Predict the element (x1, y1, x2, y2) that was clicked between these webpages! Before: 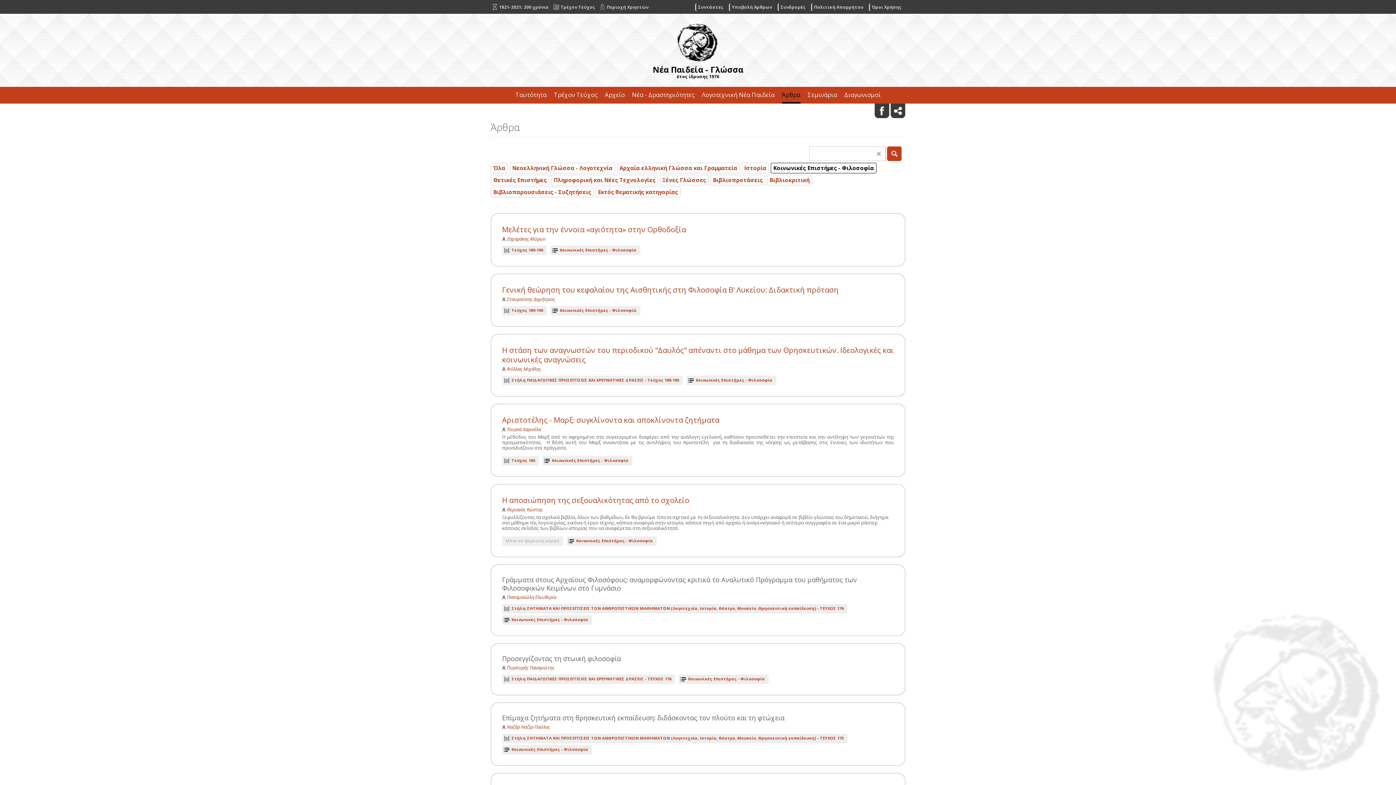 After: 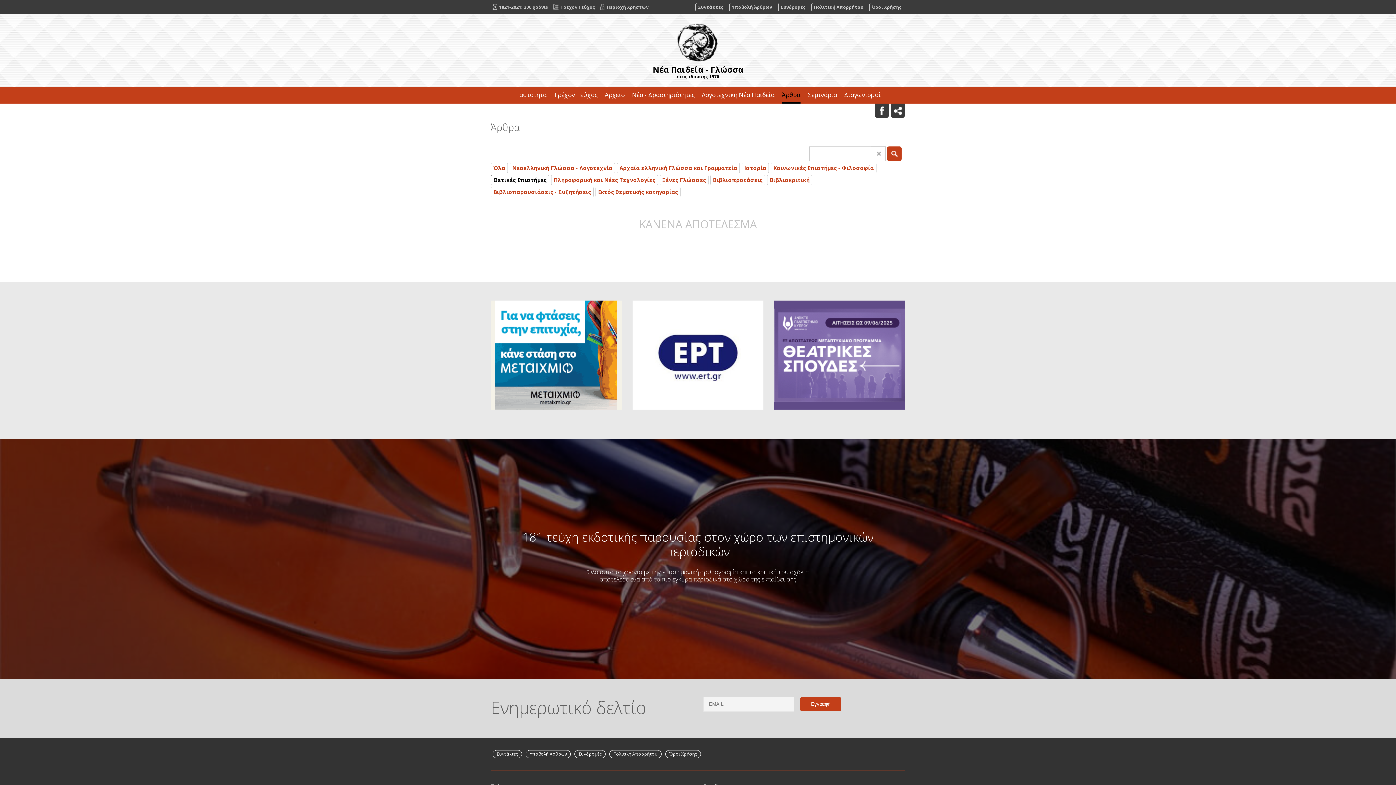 Action: bbox: (490, 175, 549, 185) label: Θετικές Επιστήμες